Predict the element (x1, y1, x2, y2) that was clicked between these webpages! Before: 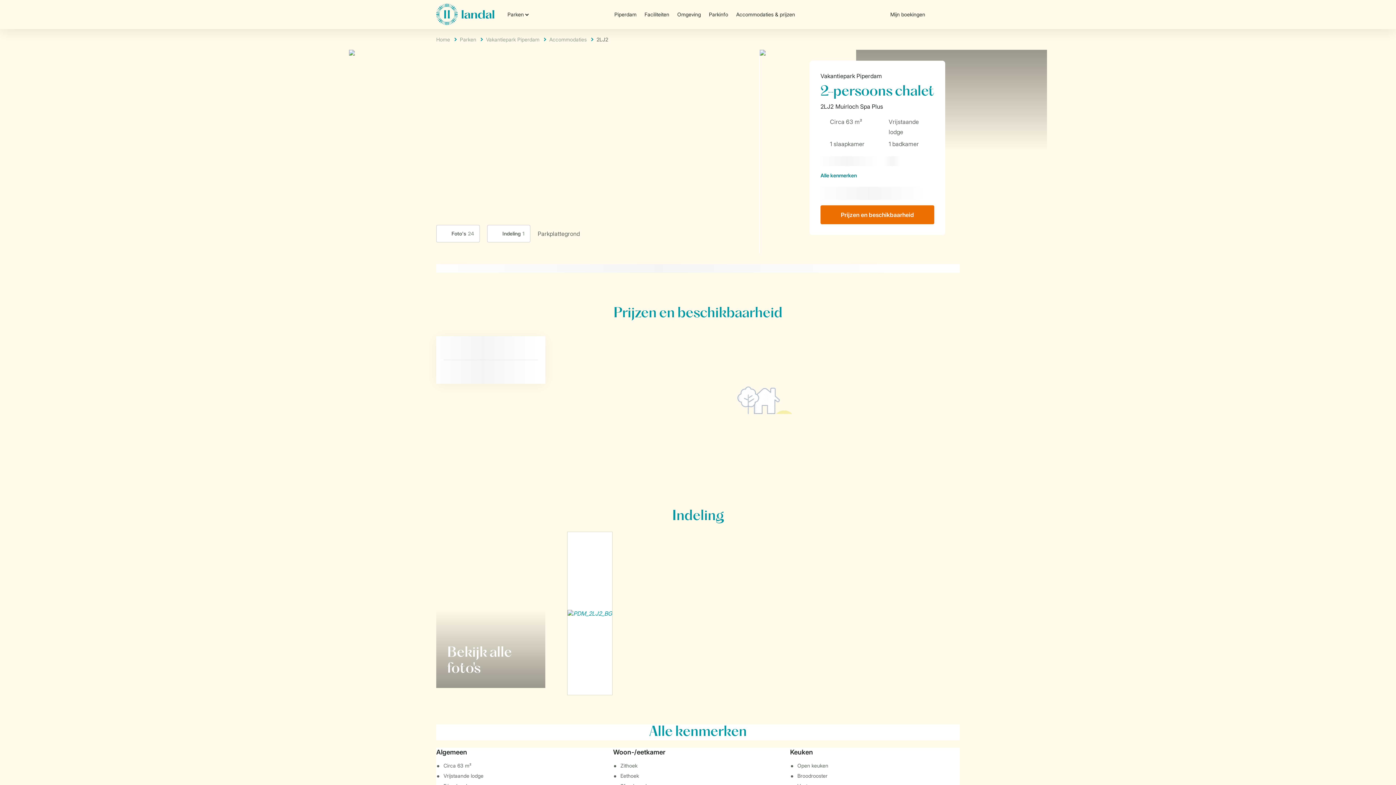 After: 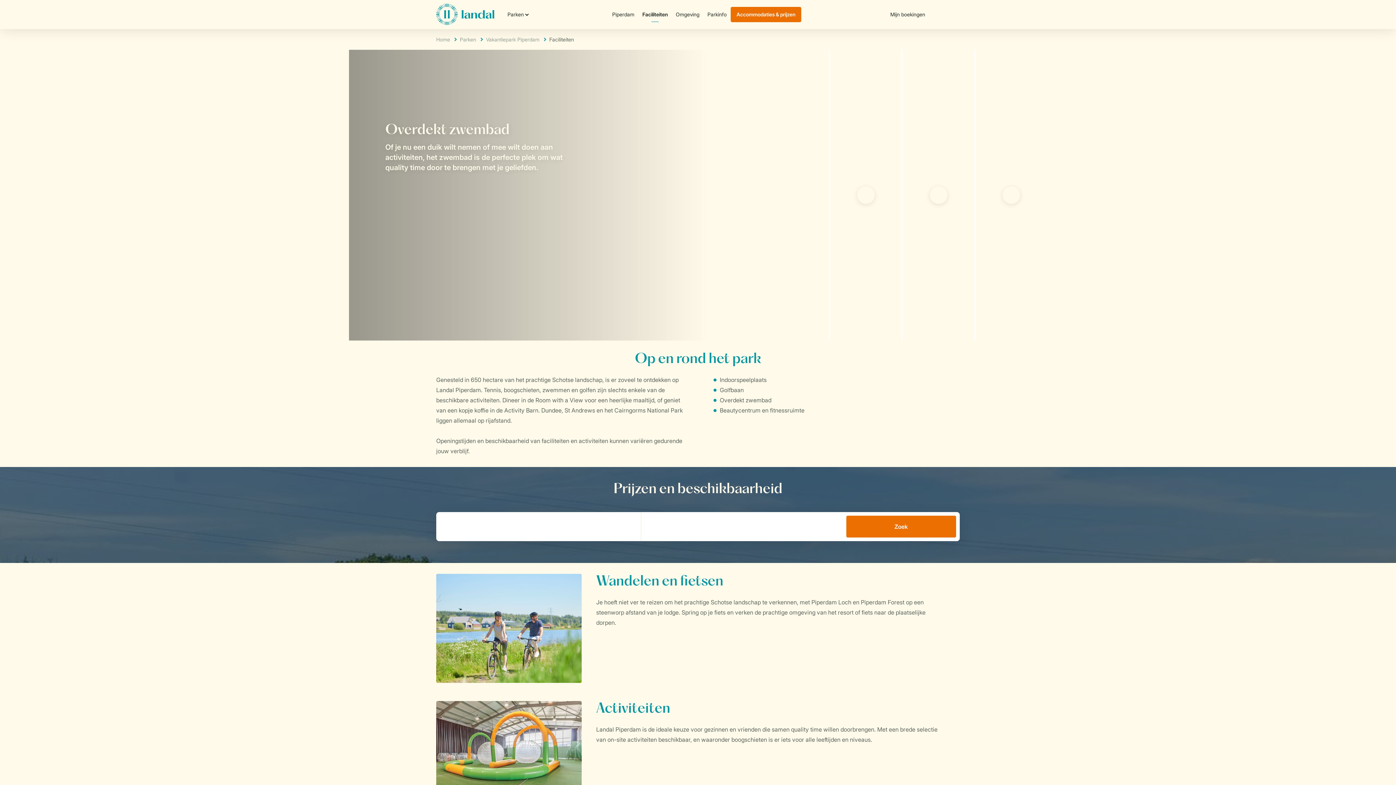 Action: label: Faciliteiten bbox: (640, 6, 673, 22)